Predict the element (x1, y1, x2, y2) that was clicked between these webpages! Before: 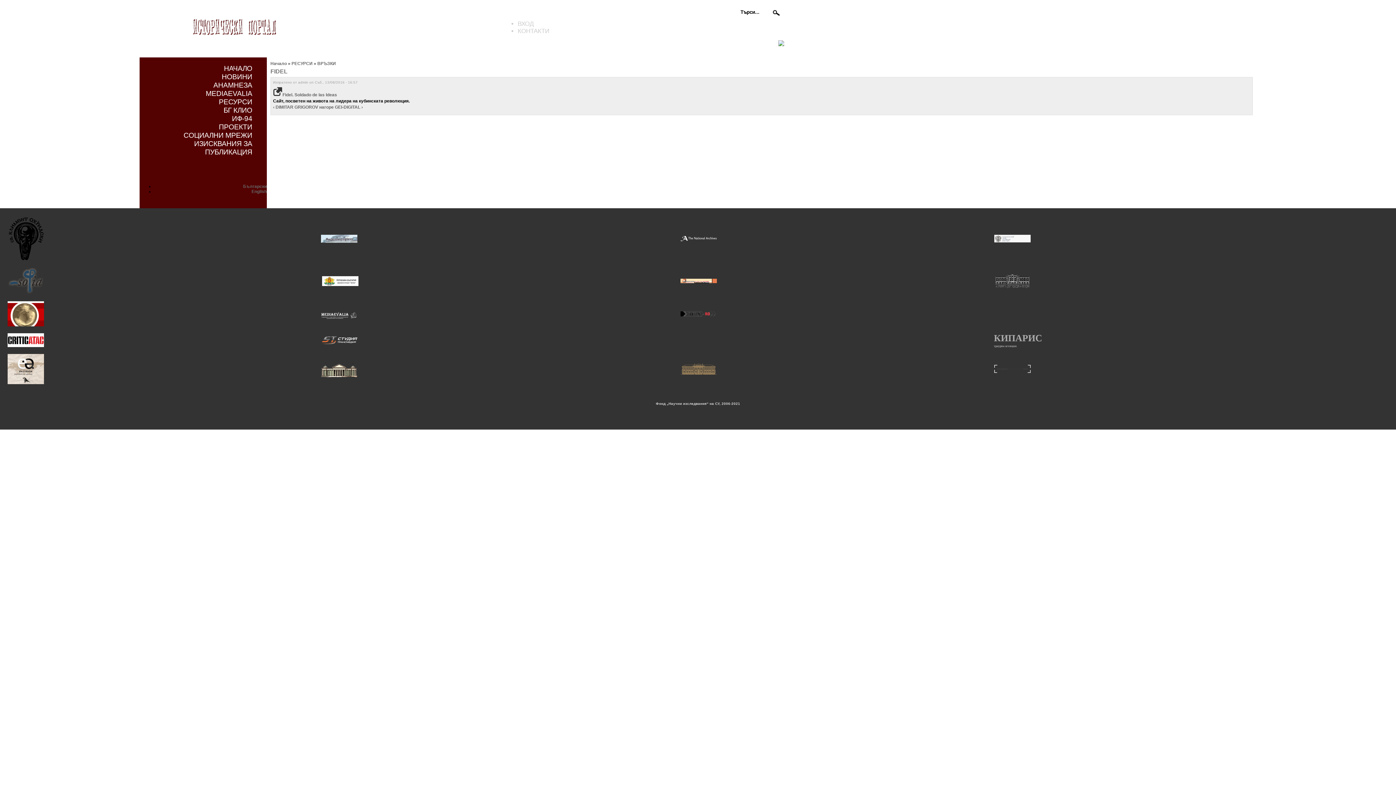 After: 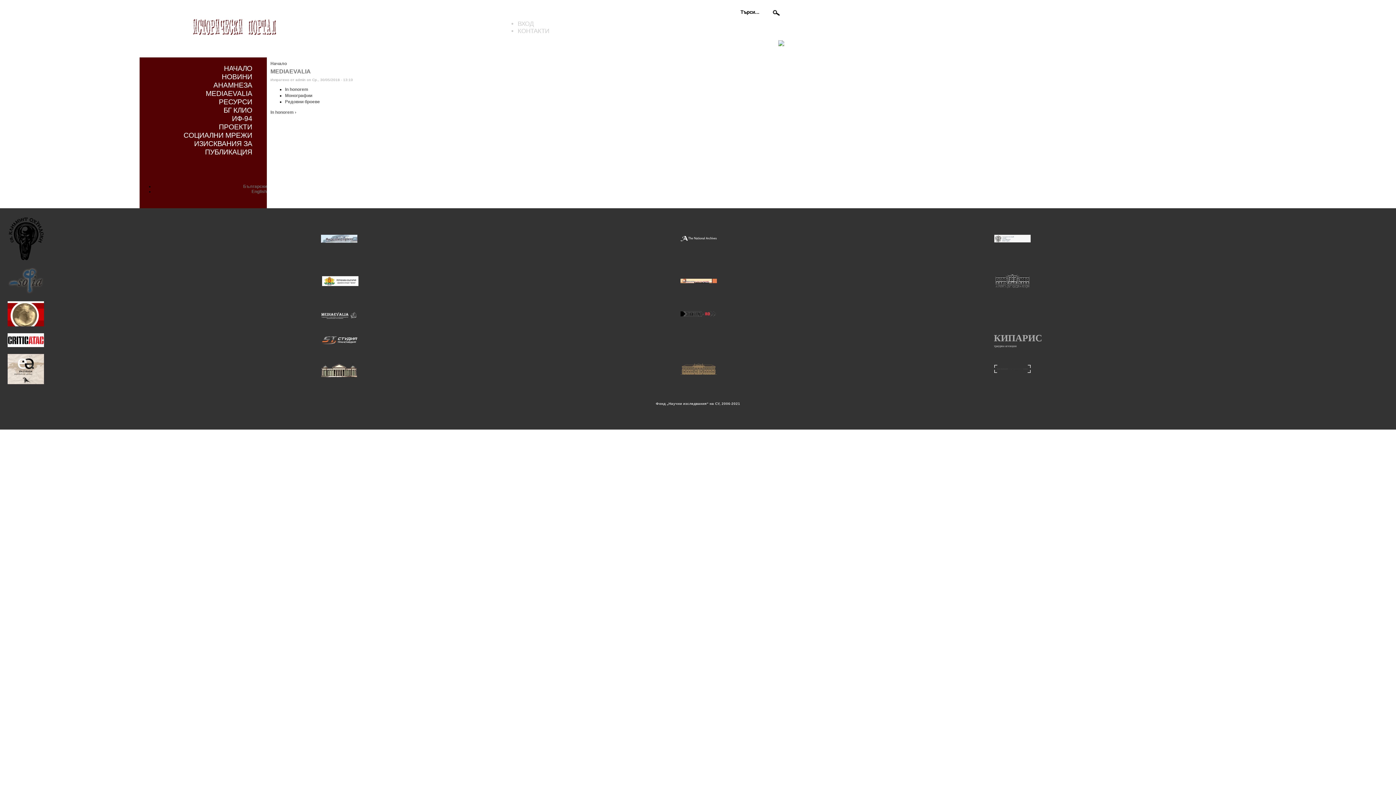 Action: bbox: (165, 89, 252, 97) label: MEDIAEVALIA